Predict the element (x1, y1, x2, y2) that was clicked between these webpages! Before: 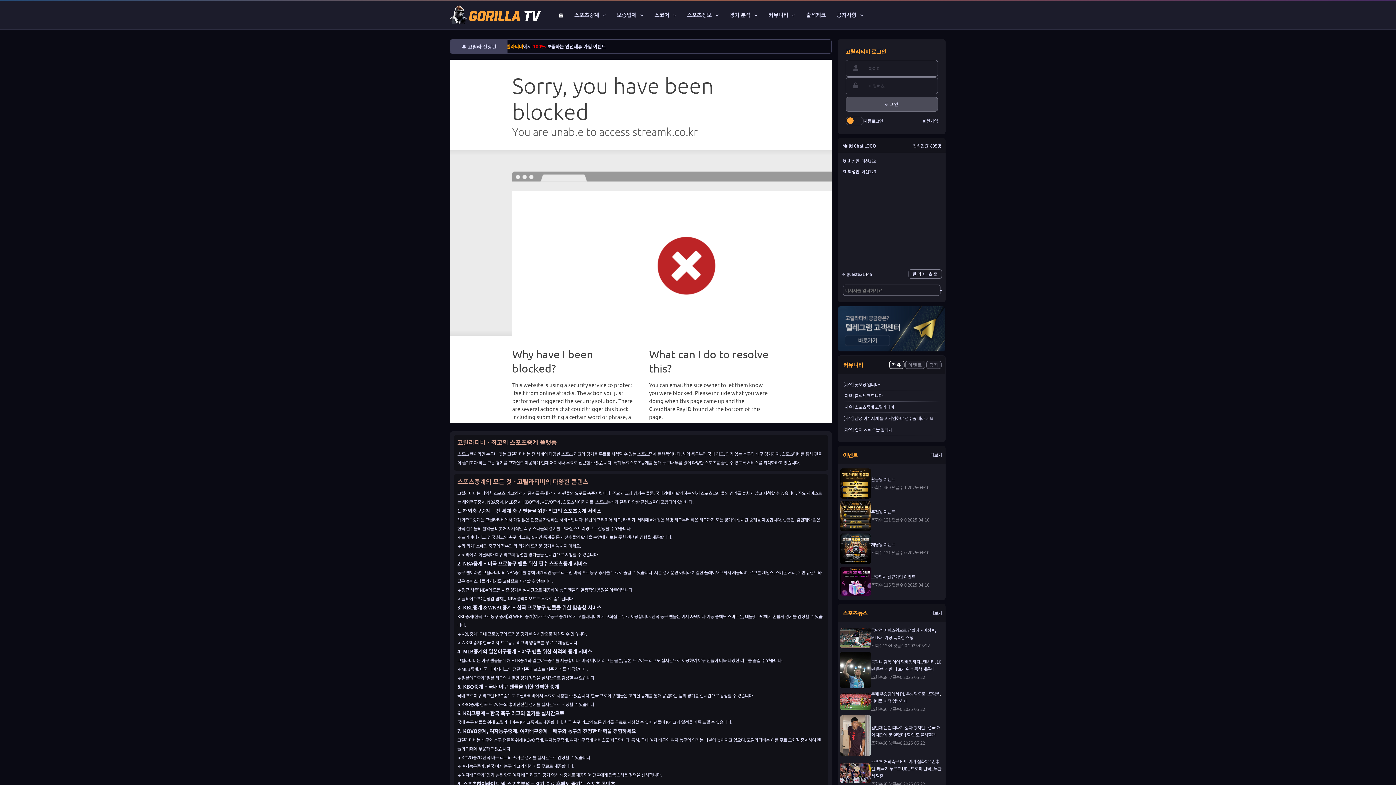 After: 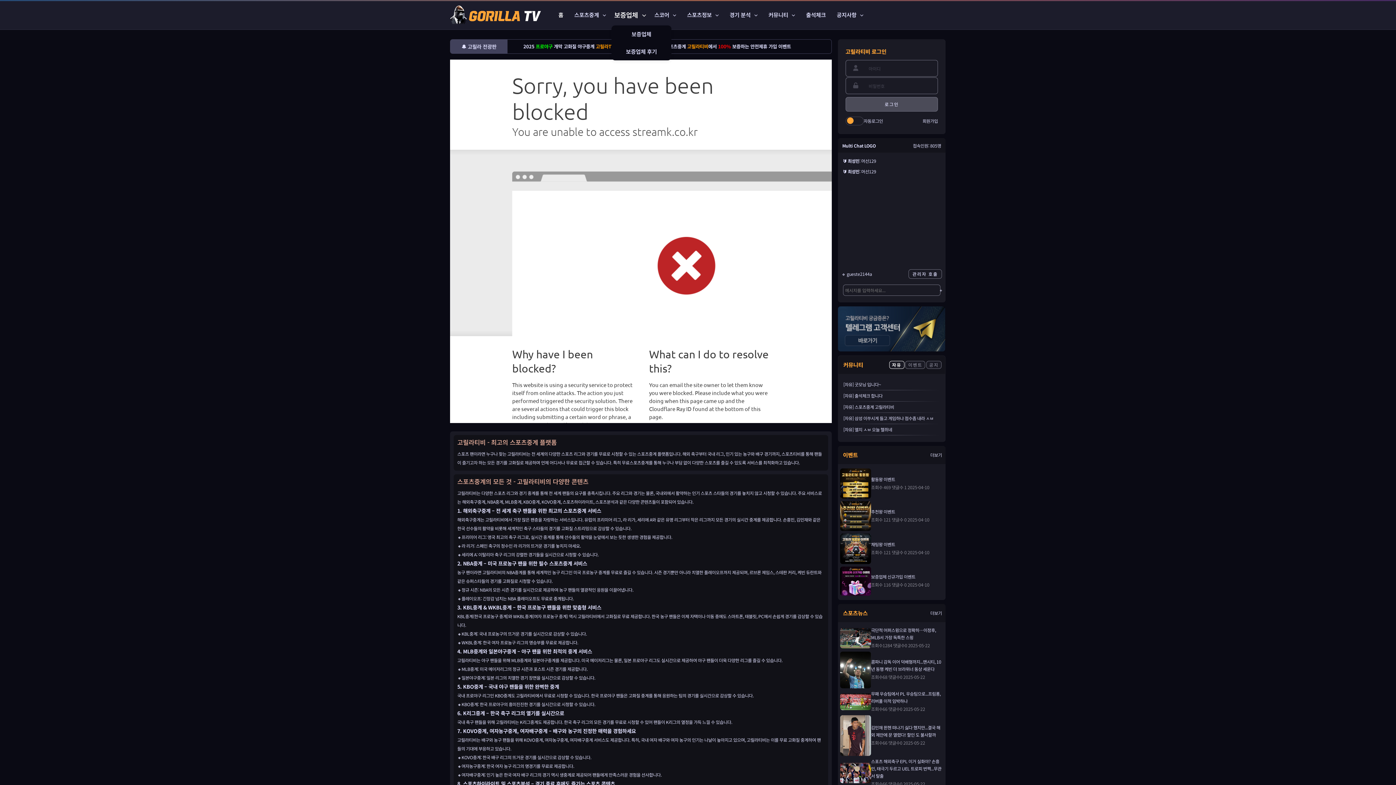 Action: bbox: (611, 0, 649, 29) label: 보증업체